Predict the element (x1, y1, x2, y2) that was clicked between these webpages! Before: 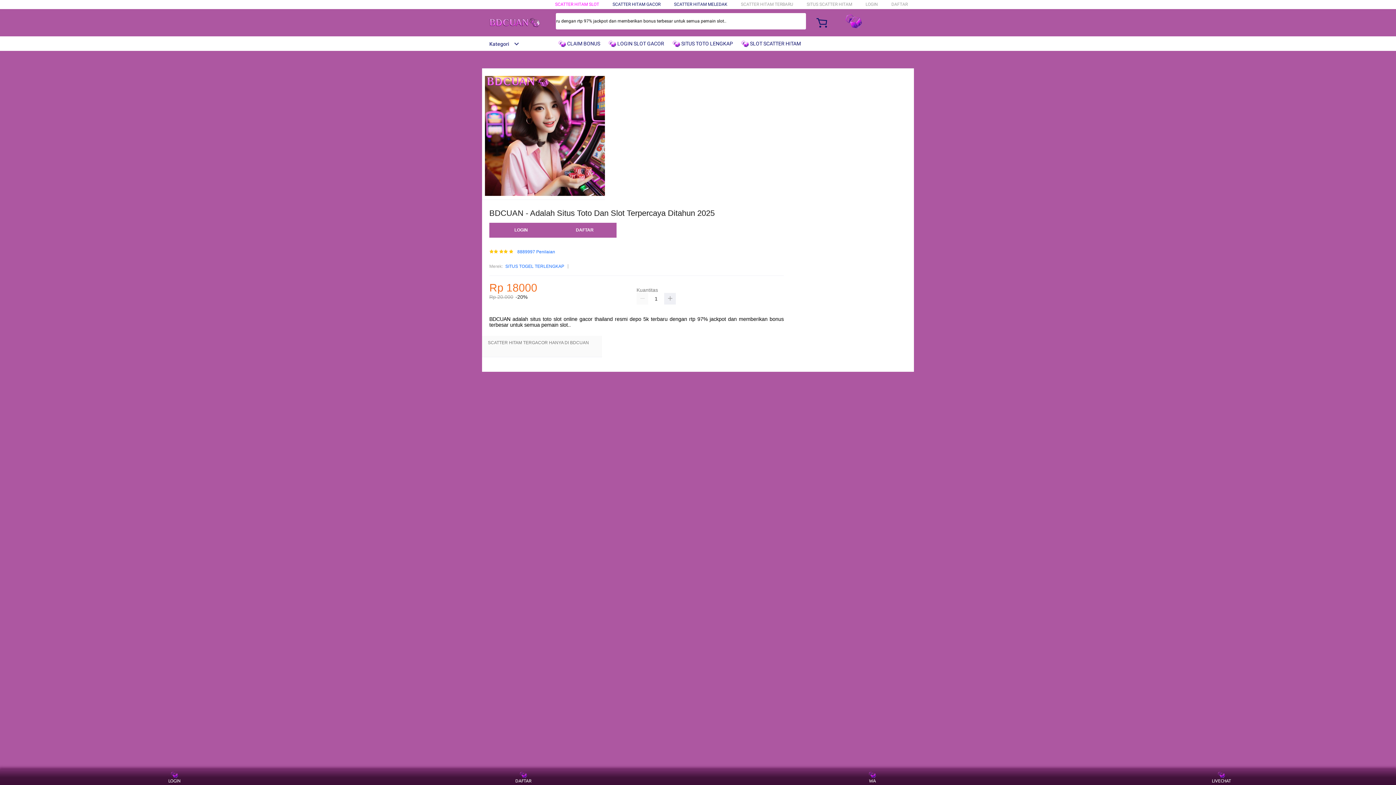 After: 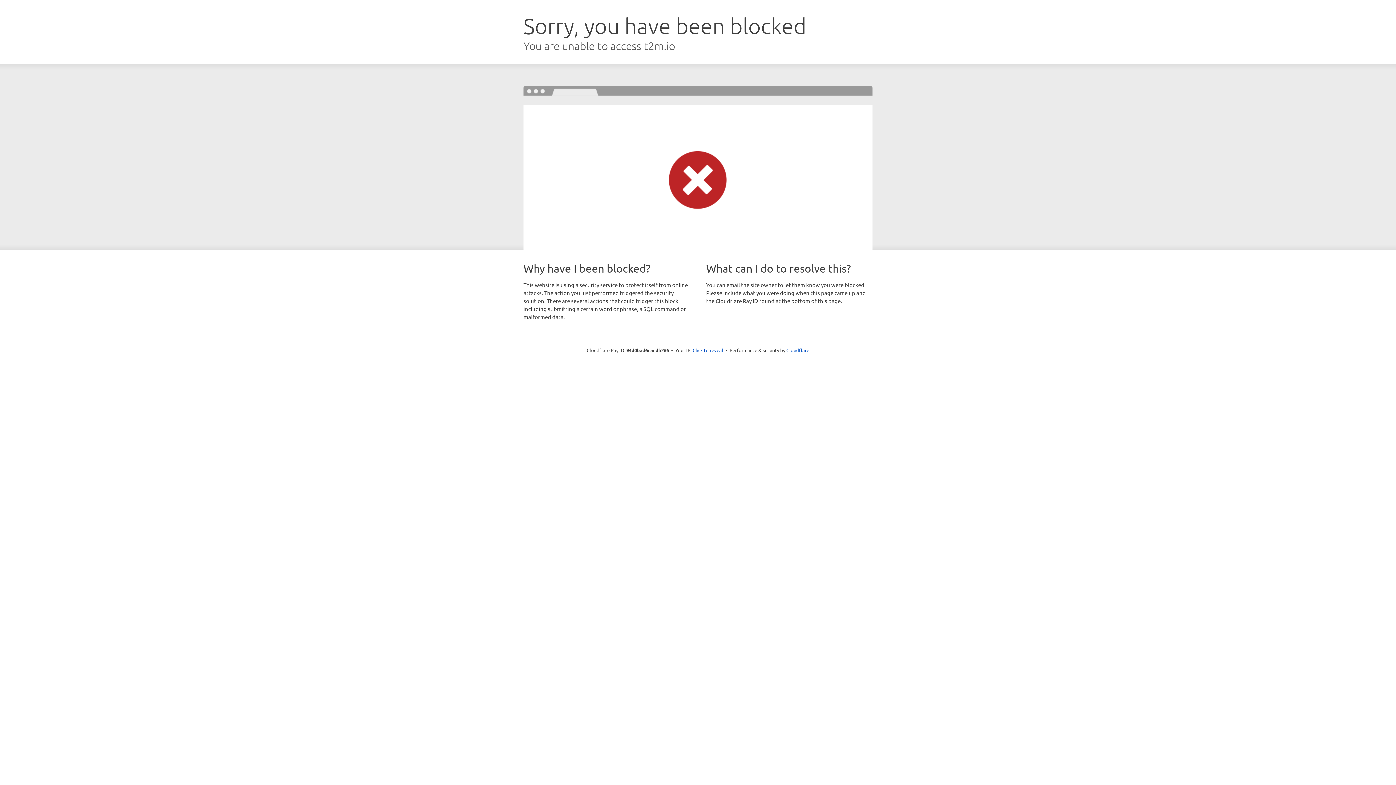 Action: label: DAFTAR bbox: (891, 1, 908, 6)